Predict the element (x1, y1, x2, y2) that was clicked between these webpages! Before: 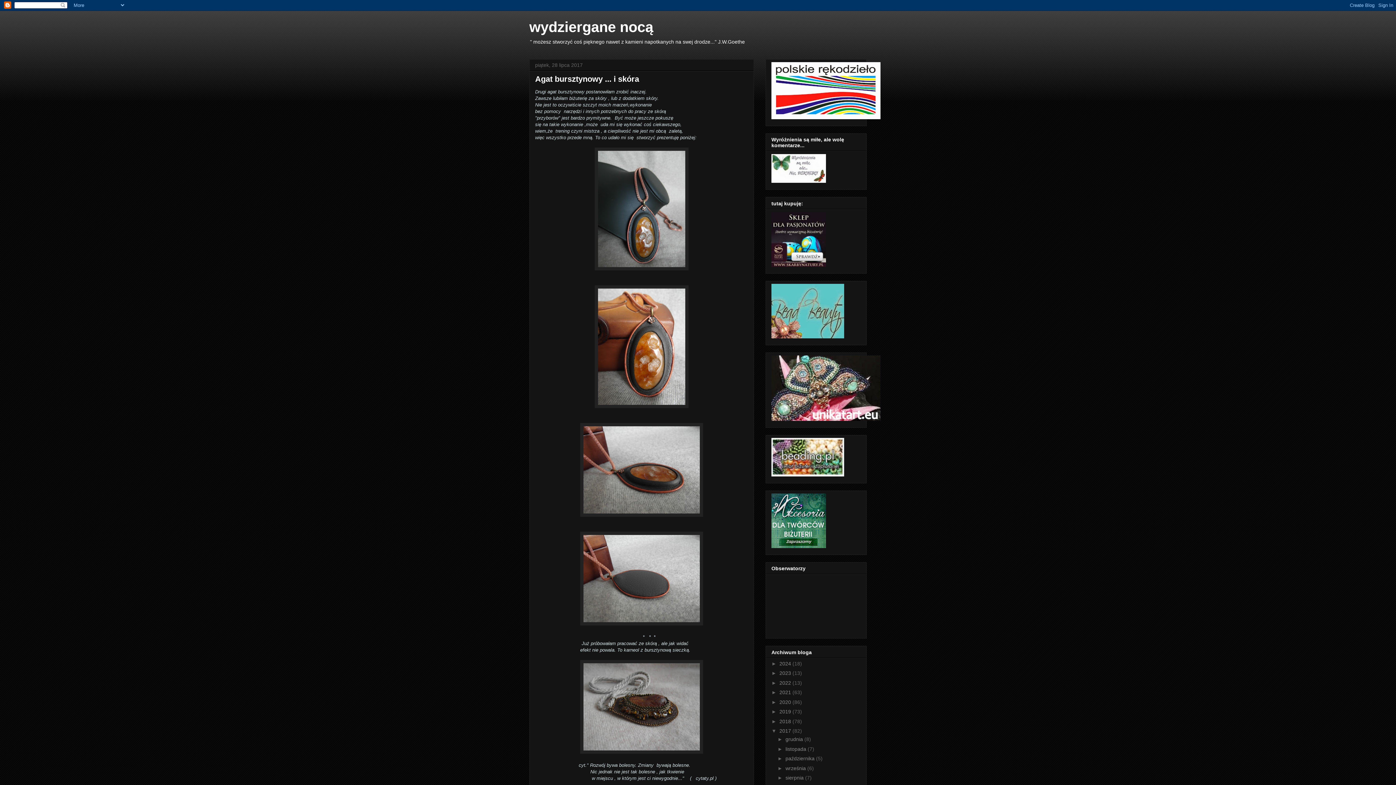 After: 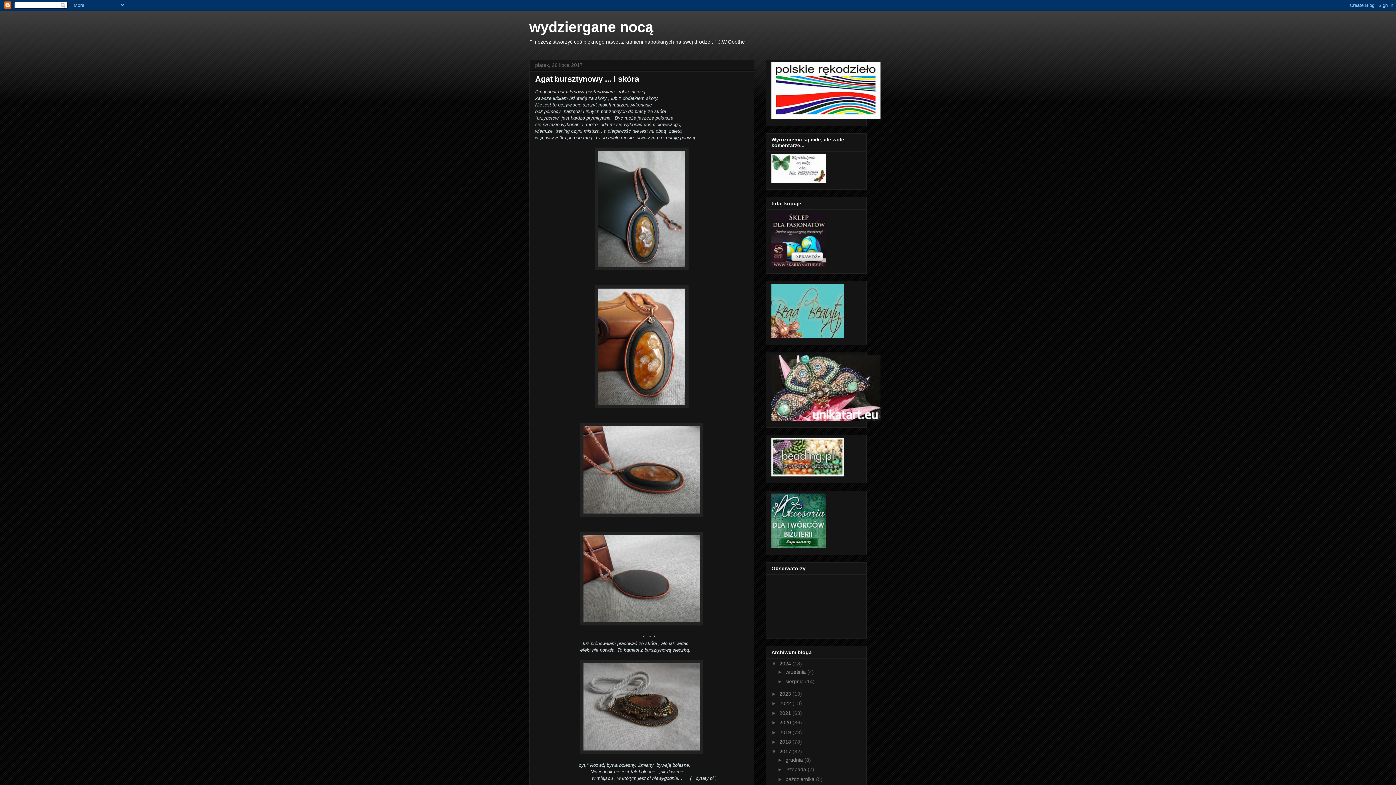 Action: label: ►   bbox: (771, 660, 779, 666)